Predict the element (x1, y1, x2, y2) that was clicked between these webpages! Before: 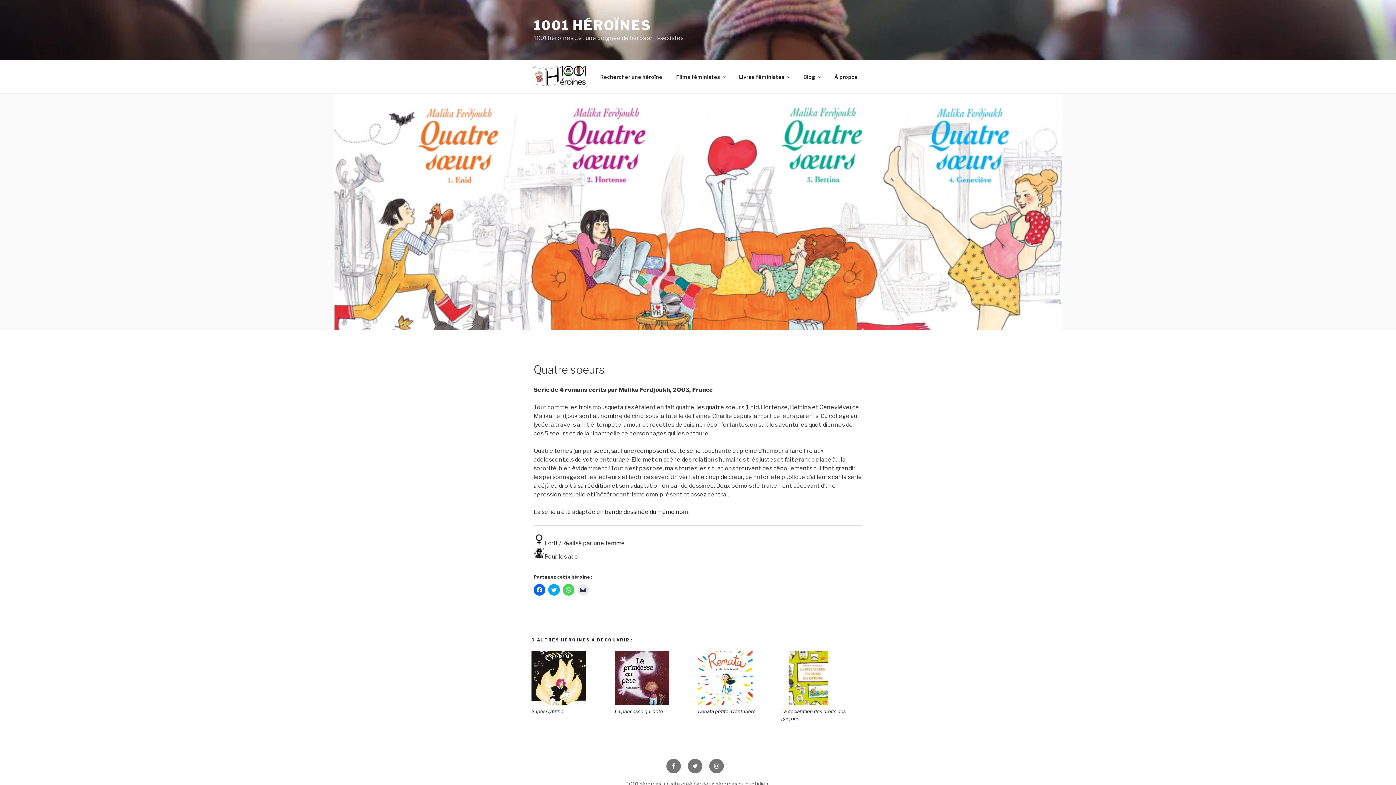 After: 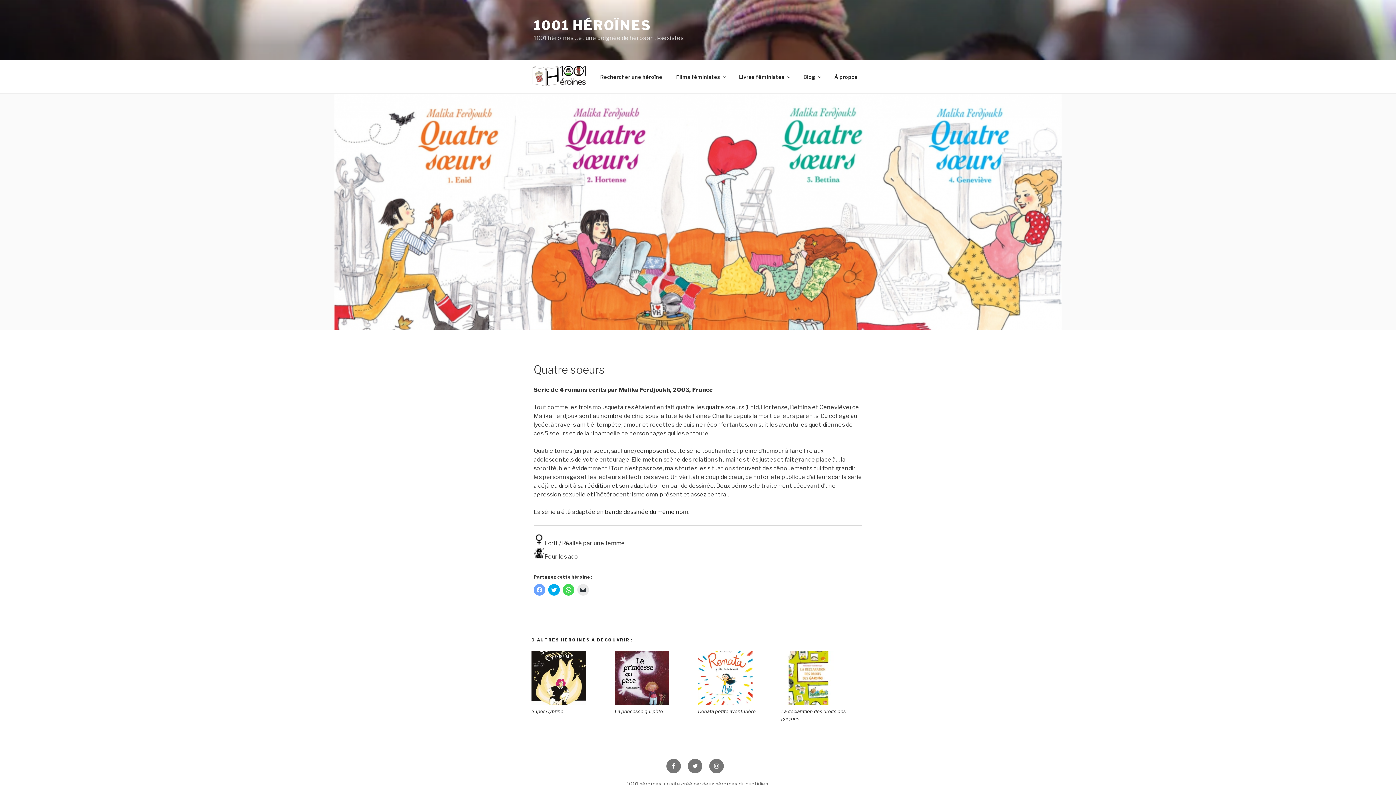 Action: label: Cliquez pour partager sur Facebook(ouvre dans une nouvelle fenêtre) bbox: (533, 584, 545, 596)